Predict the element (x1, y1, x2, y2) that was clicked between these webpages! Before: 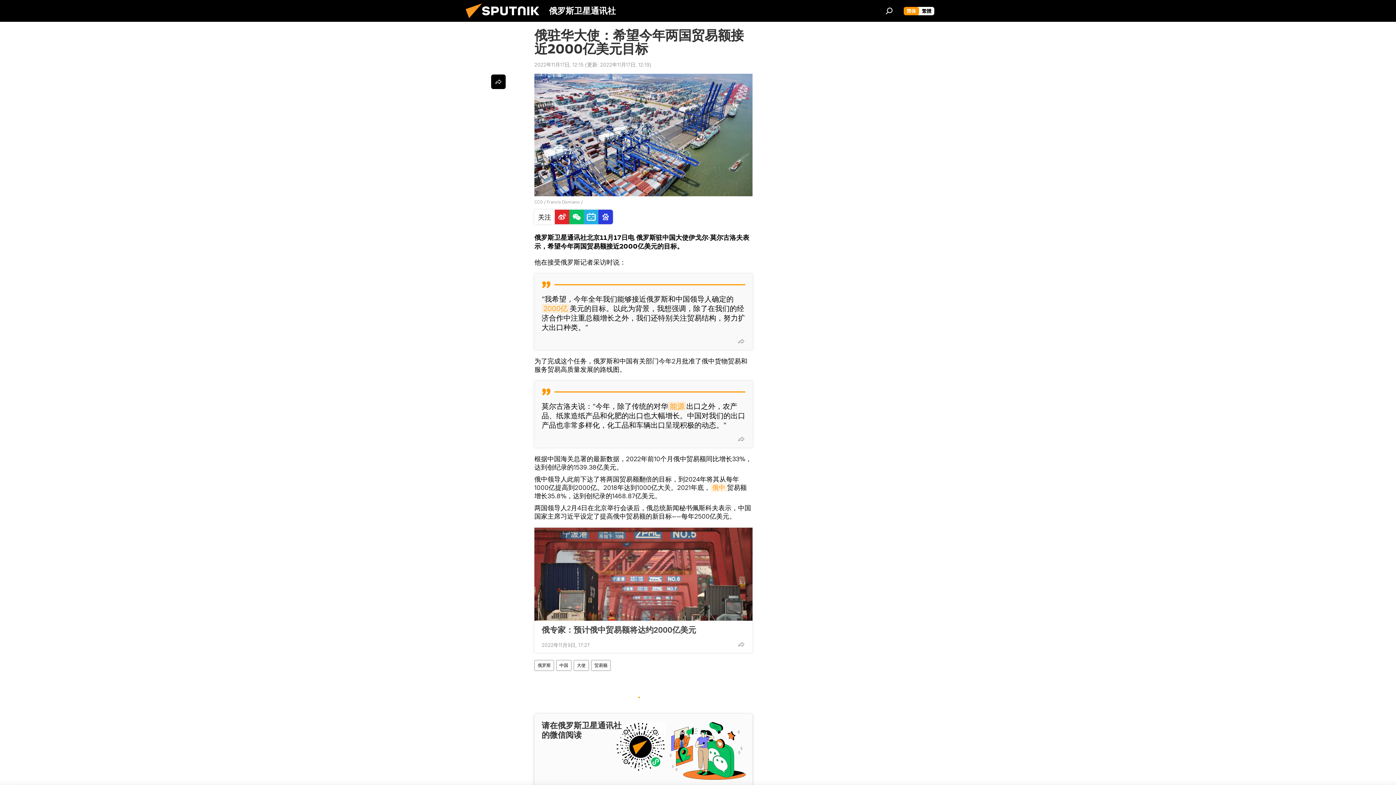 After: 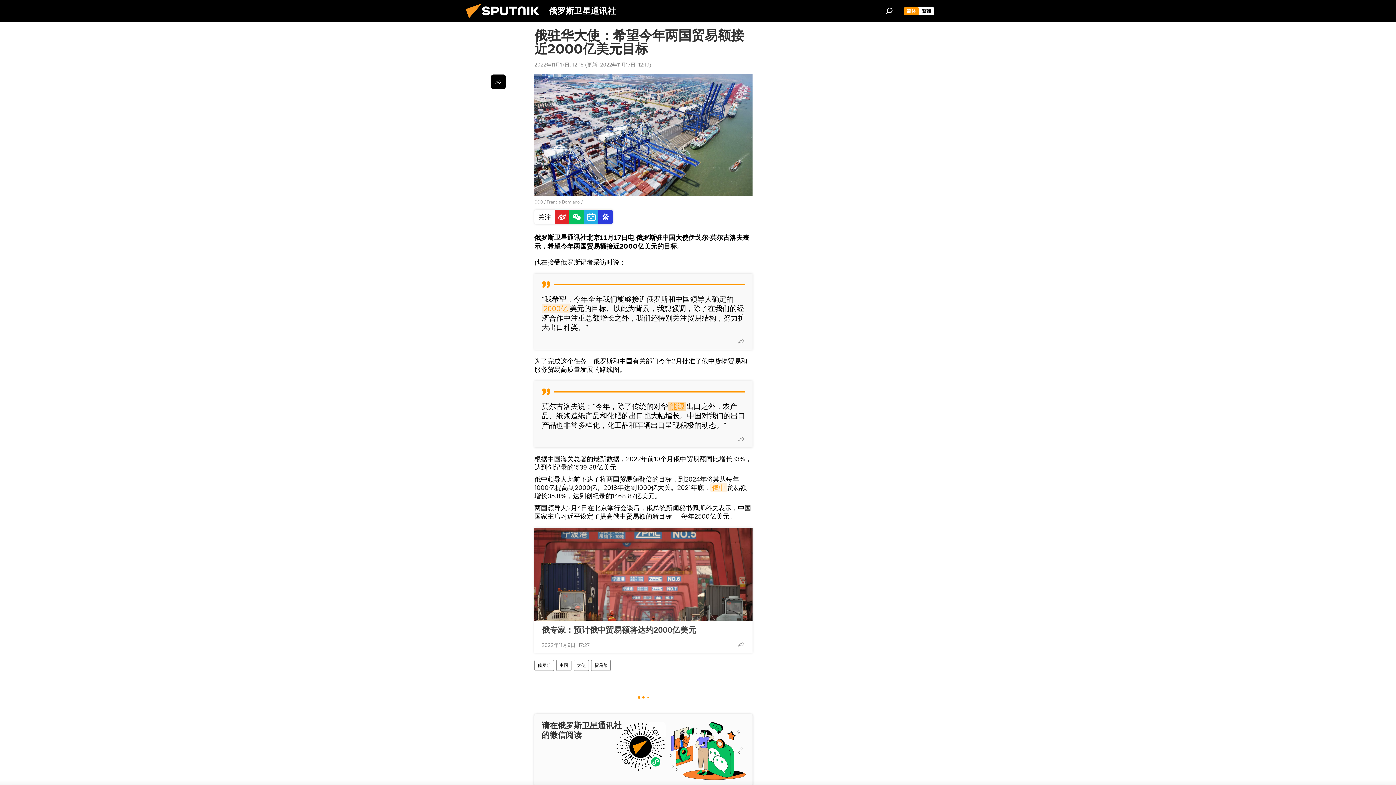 Action: label: 能源 bbox: (668, 401, 686, 410)